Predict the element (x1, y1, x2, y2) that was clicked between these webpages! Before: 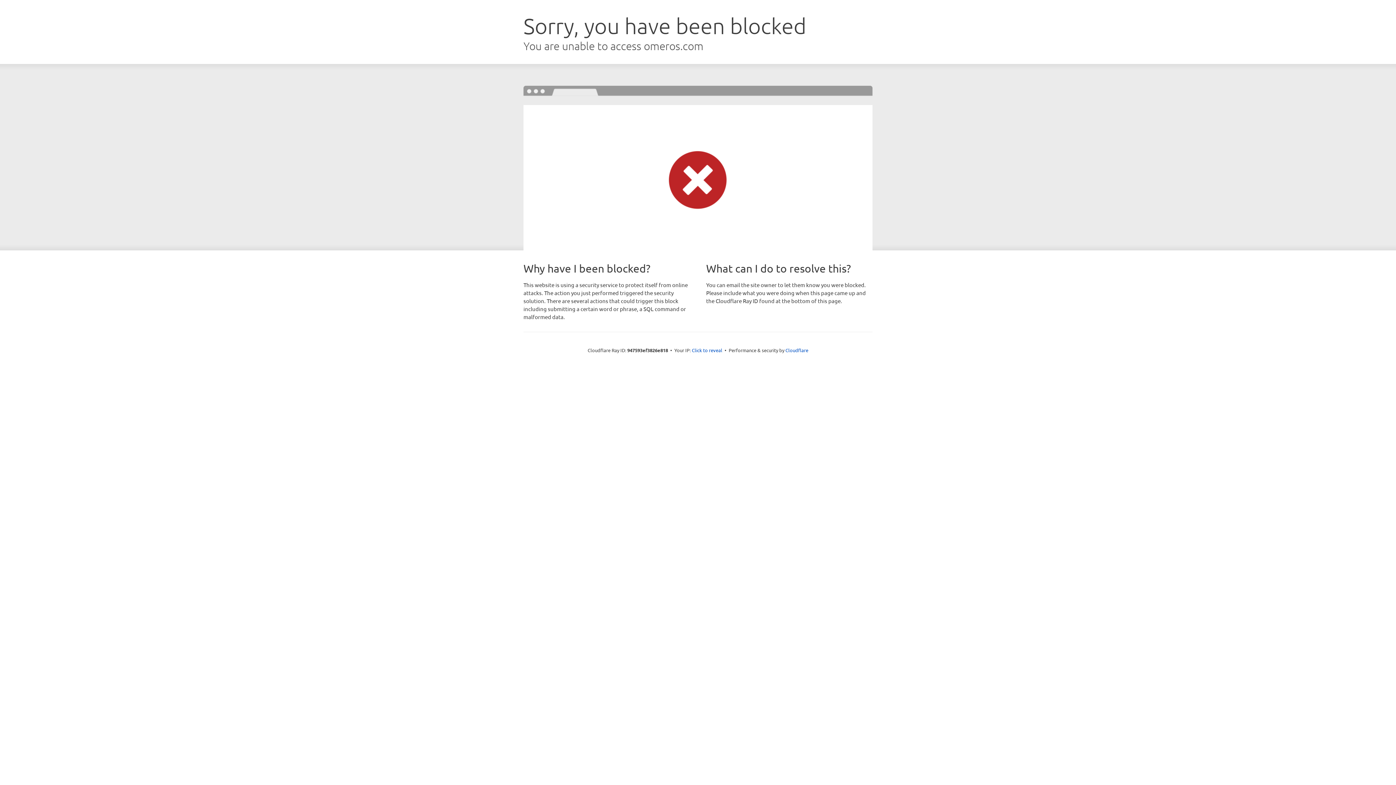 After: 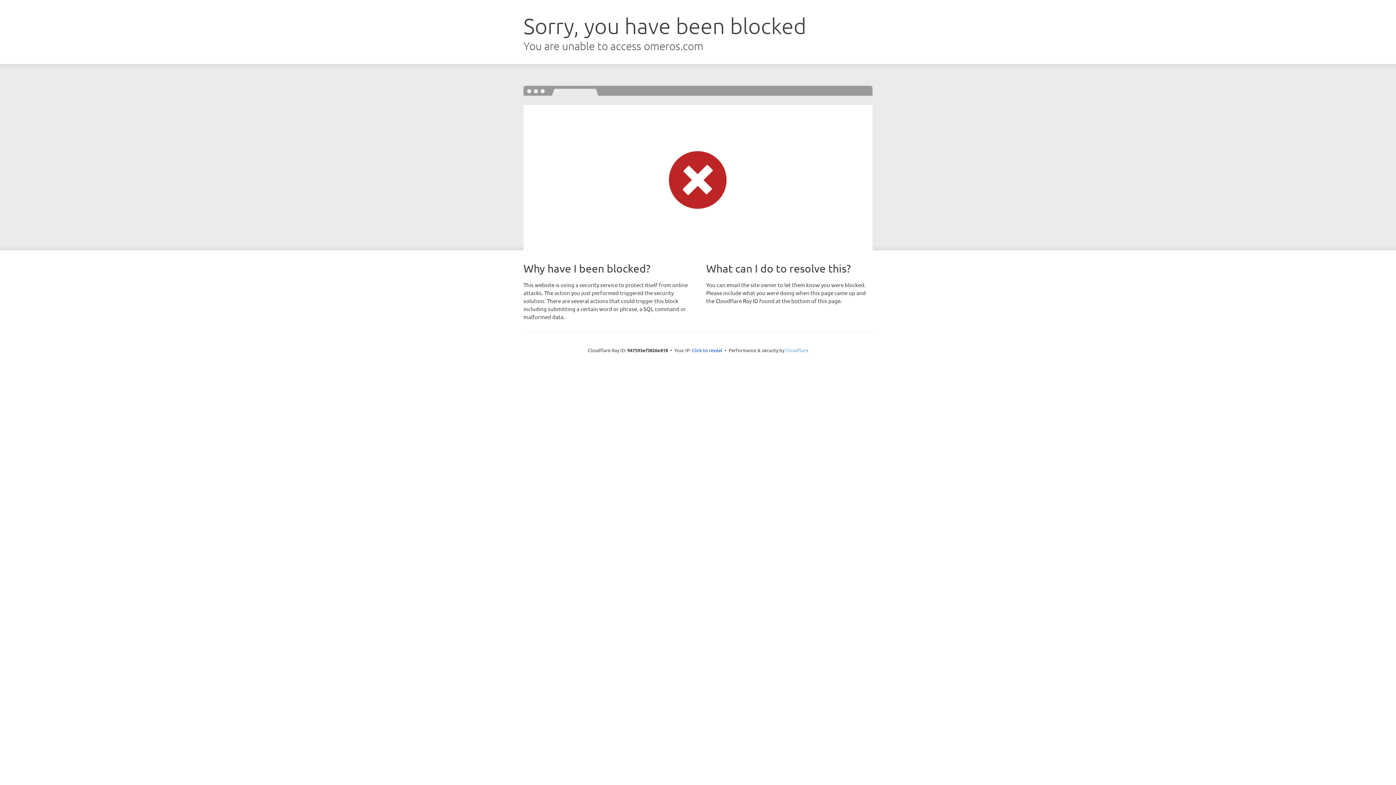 Action: bbox: (785, 347, 808, 353) label: Cloudflare